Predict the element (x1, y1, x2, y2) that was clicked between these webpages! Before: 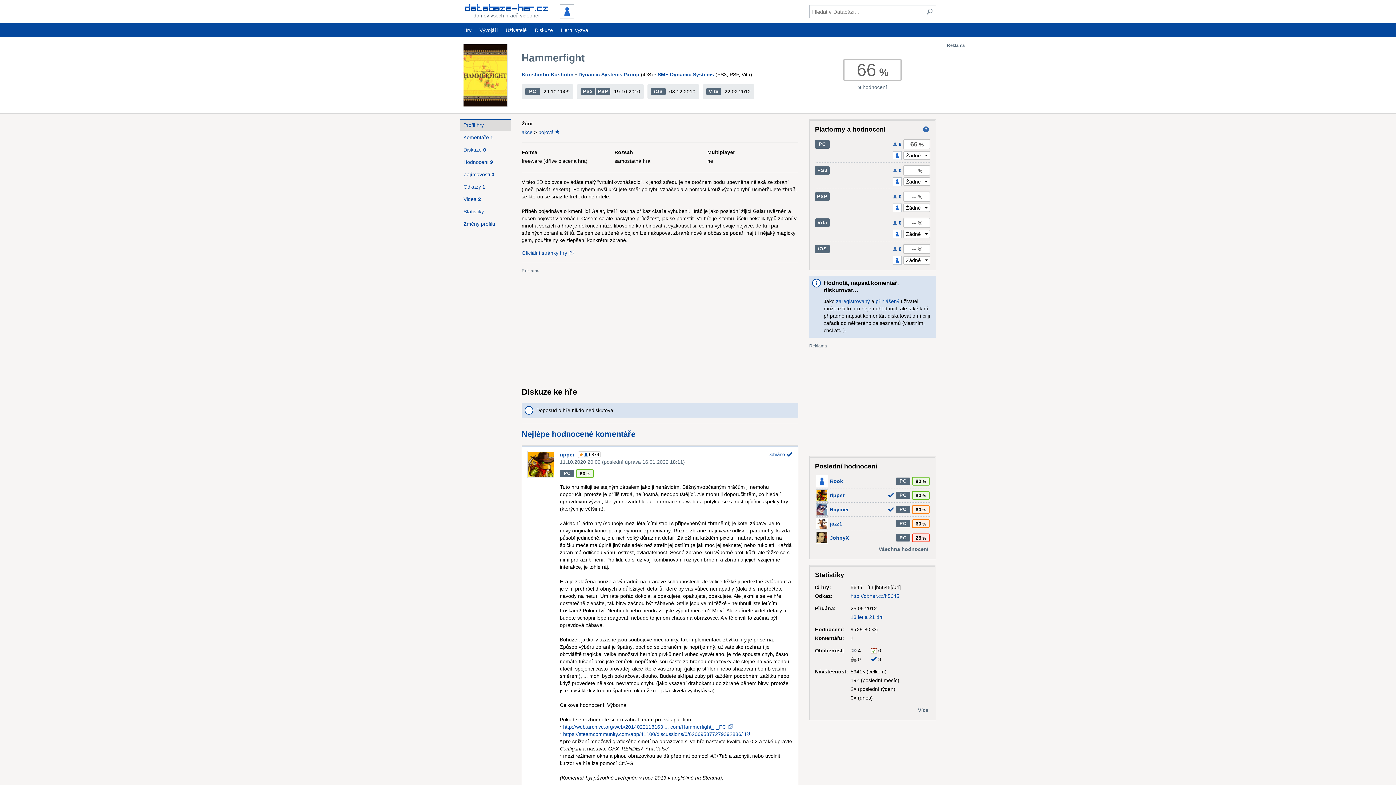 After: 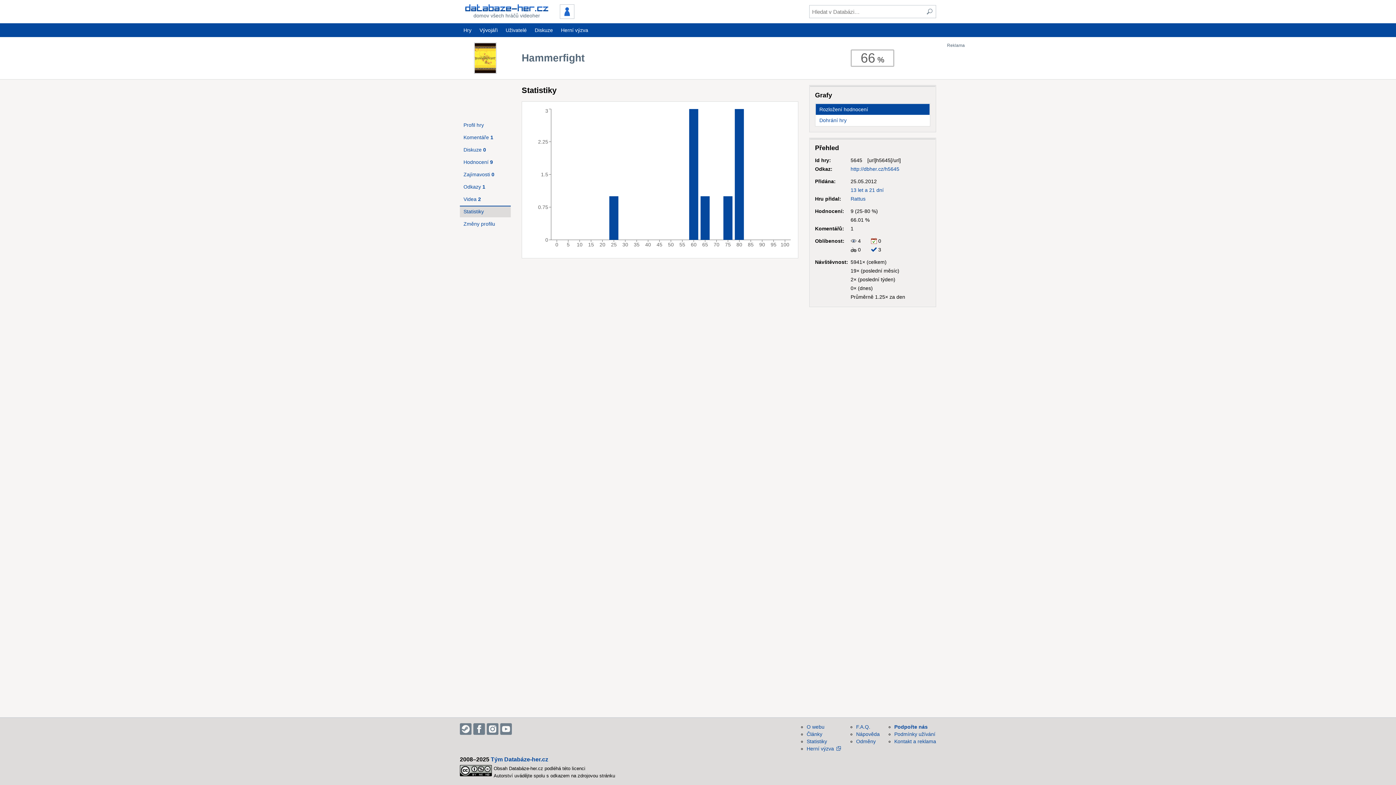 Action: bbox: (916, 706, 930, 714) label: Více